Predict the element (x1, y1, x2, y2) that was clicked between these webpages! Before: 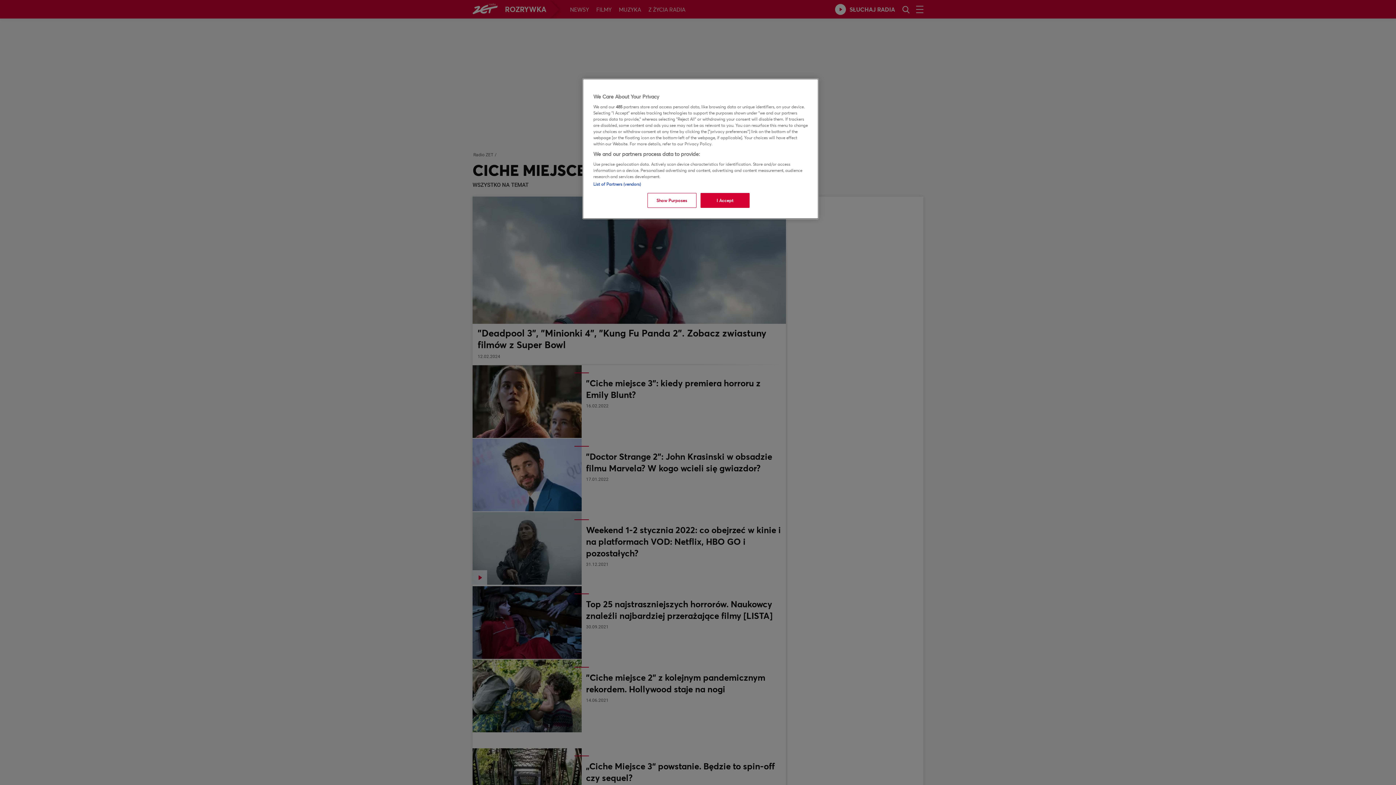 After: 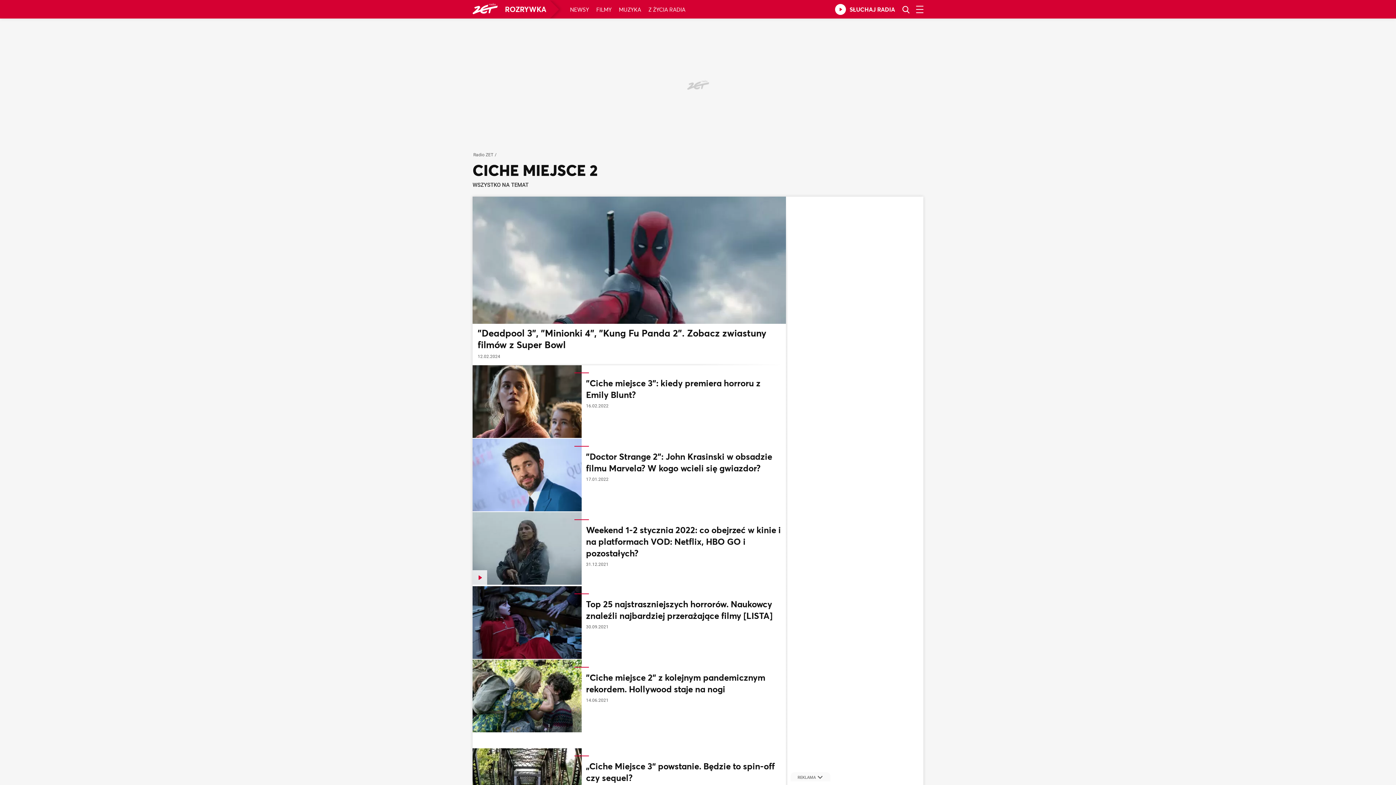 Action: label: I Accept bbox: (700, 193, 749, 208)